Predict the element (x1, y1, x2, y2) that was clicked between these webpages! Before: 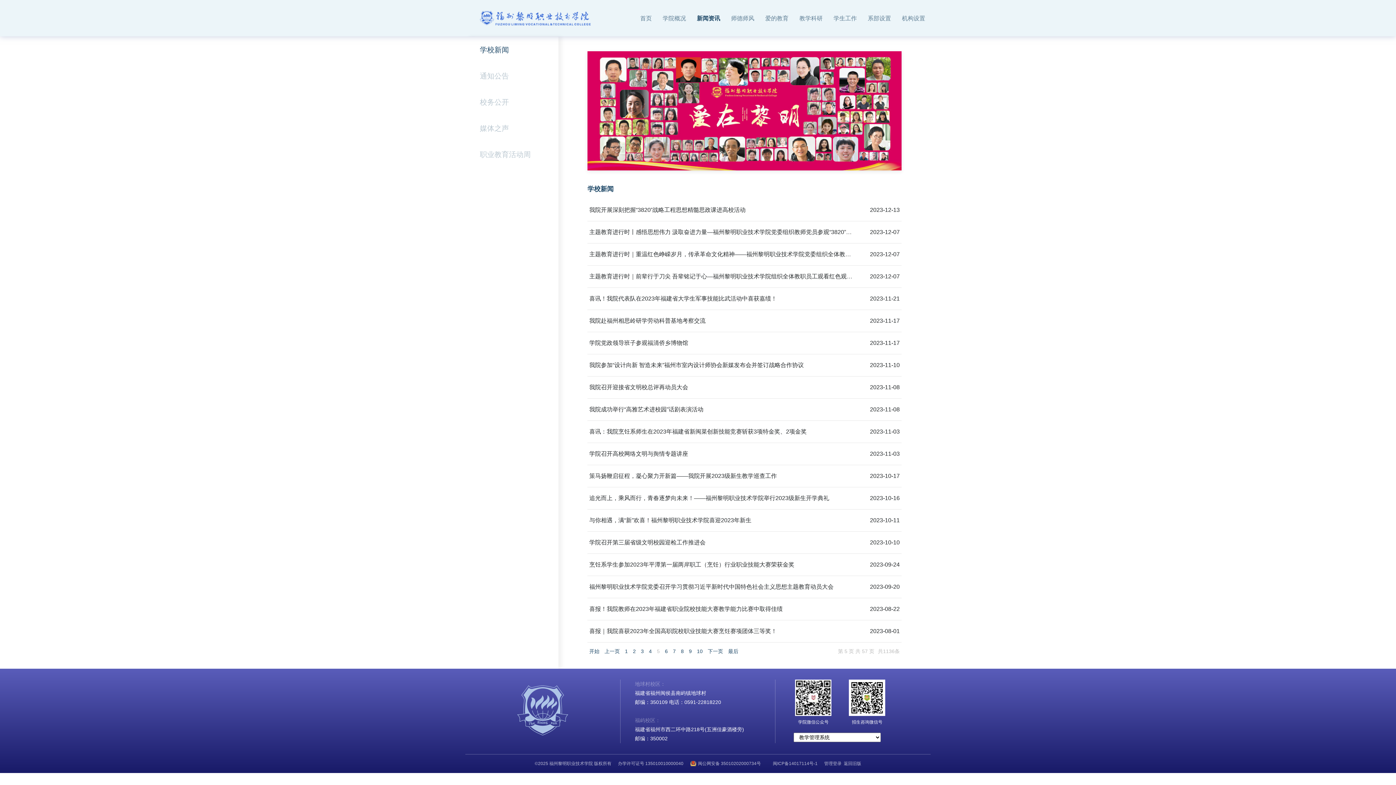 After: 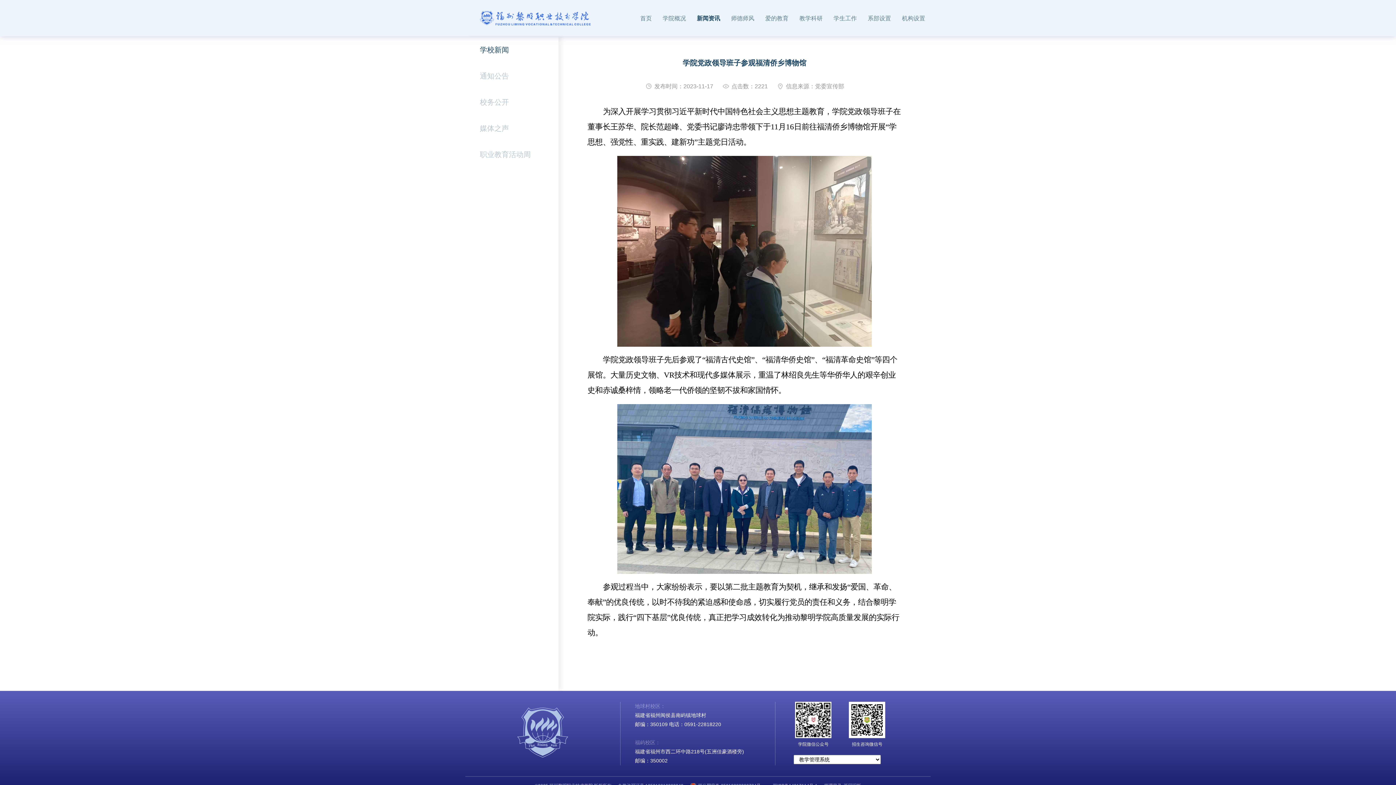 Action: label: 学院党政领导班子参观福清侨乡博物馆 bbox: (589, 332, 852, 354)